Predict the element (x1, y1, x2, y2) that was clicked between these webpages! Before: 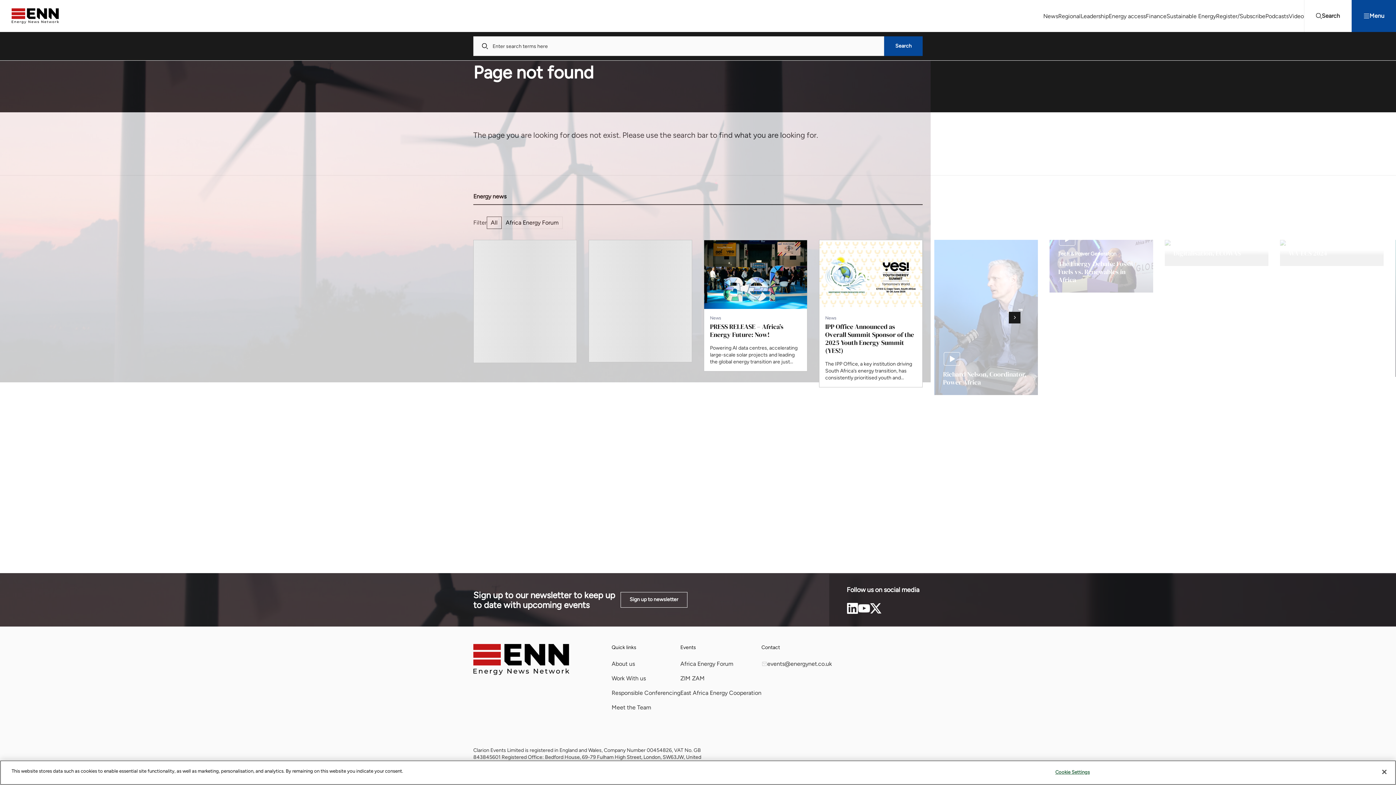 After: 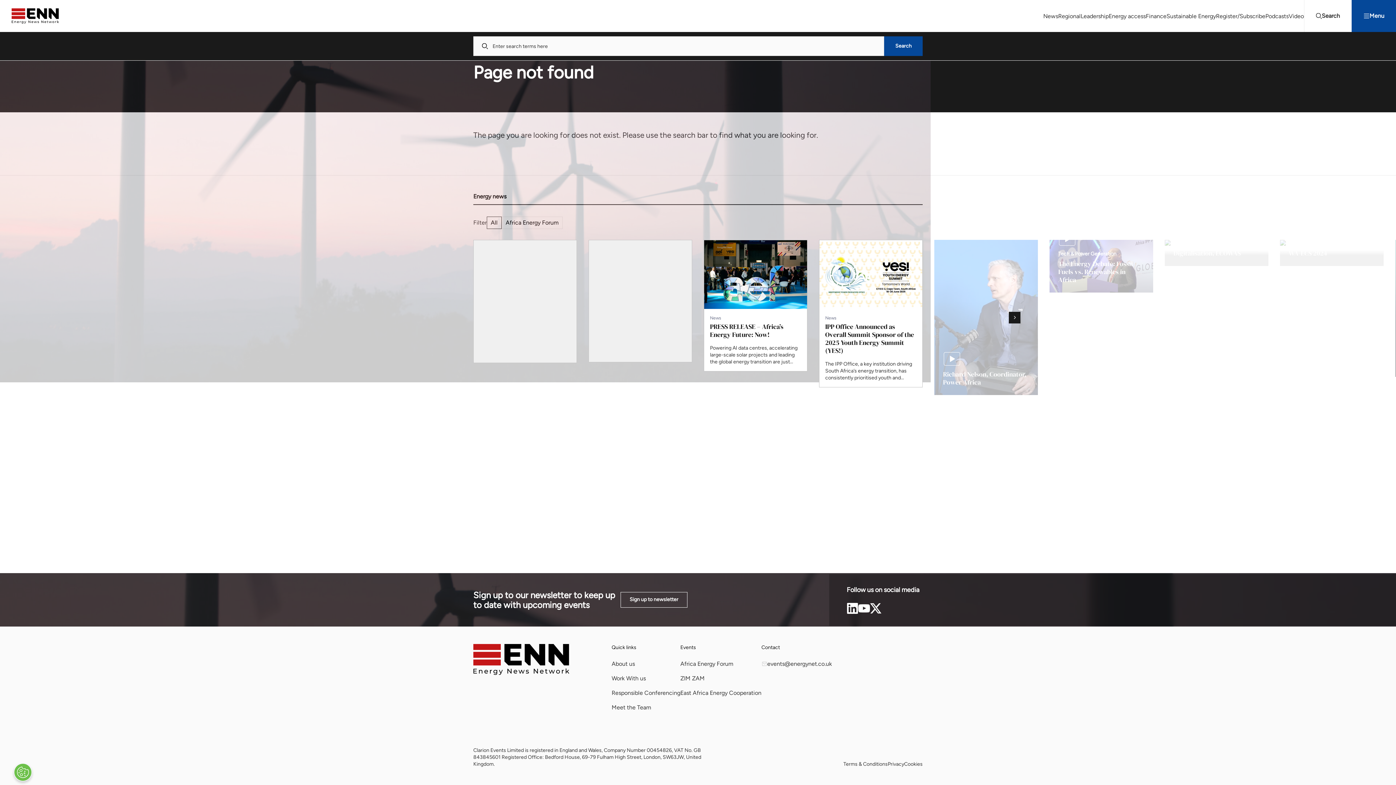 Action: bbox: (846, 602, 858, 614)